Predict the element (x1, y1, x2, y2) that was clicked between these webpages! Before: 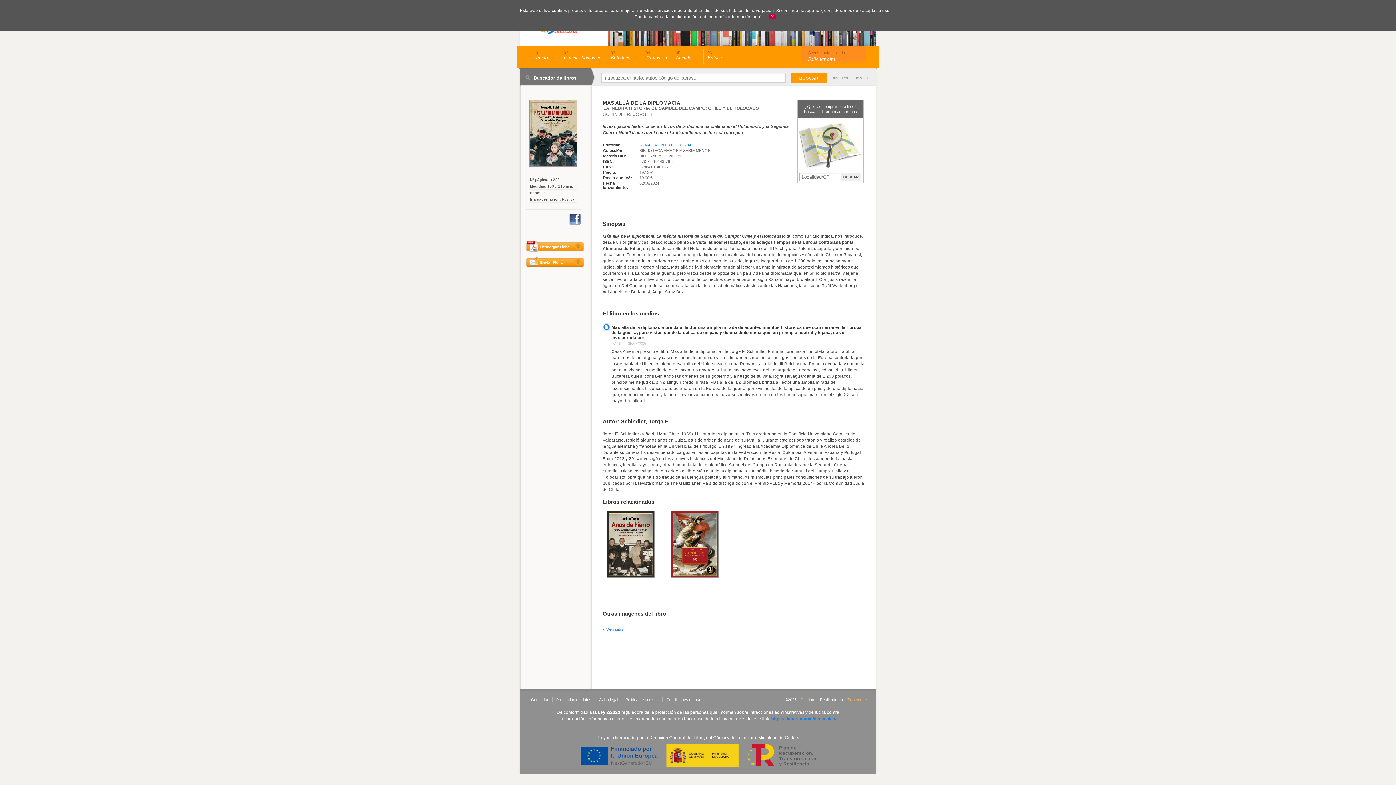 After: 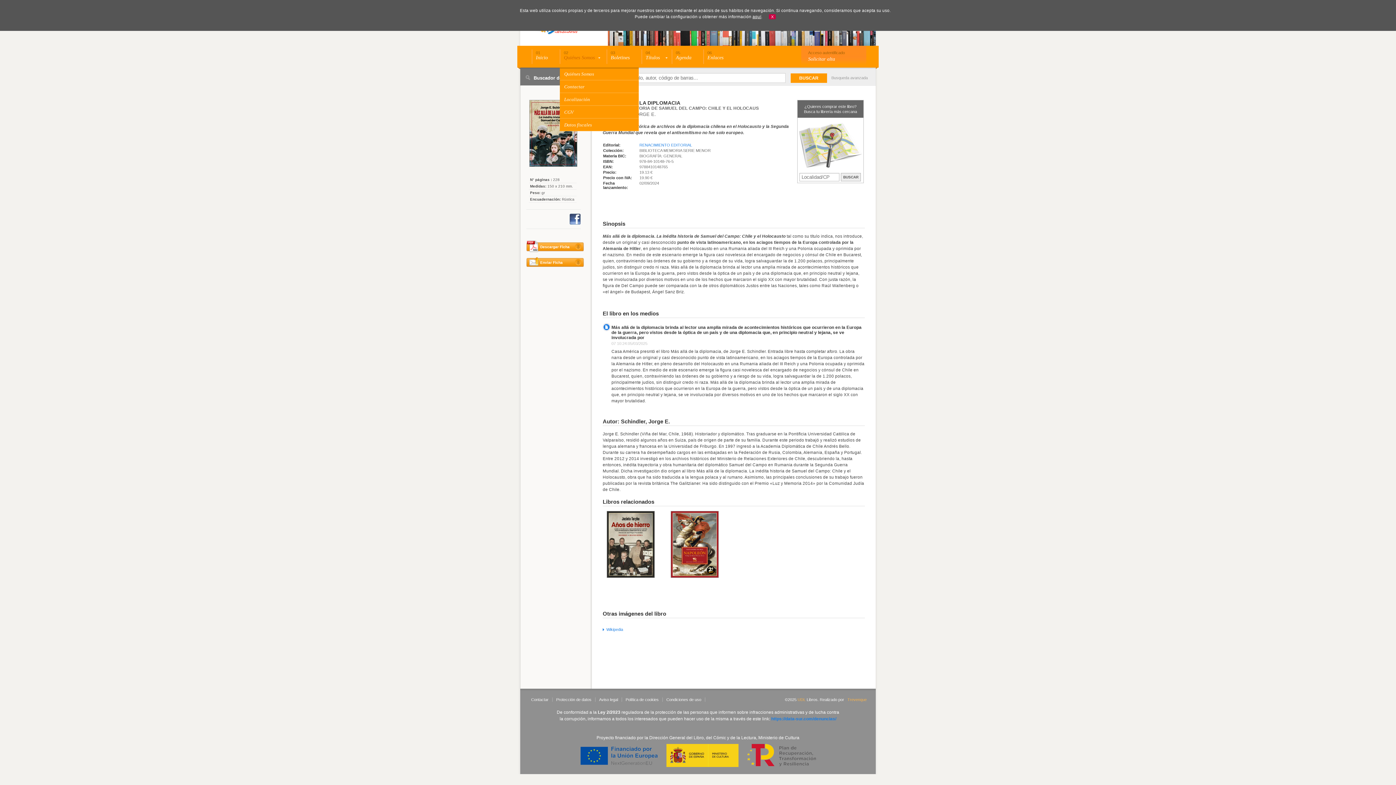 Action: bbox: (560, 49, 606, 64) label: 02
Quiénes Somos